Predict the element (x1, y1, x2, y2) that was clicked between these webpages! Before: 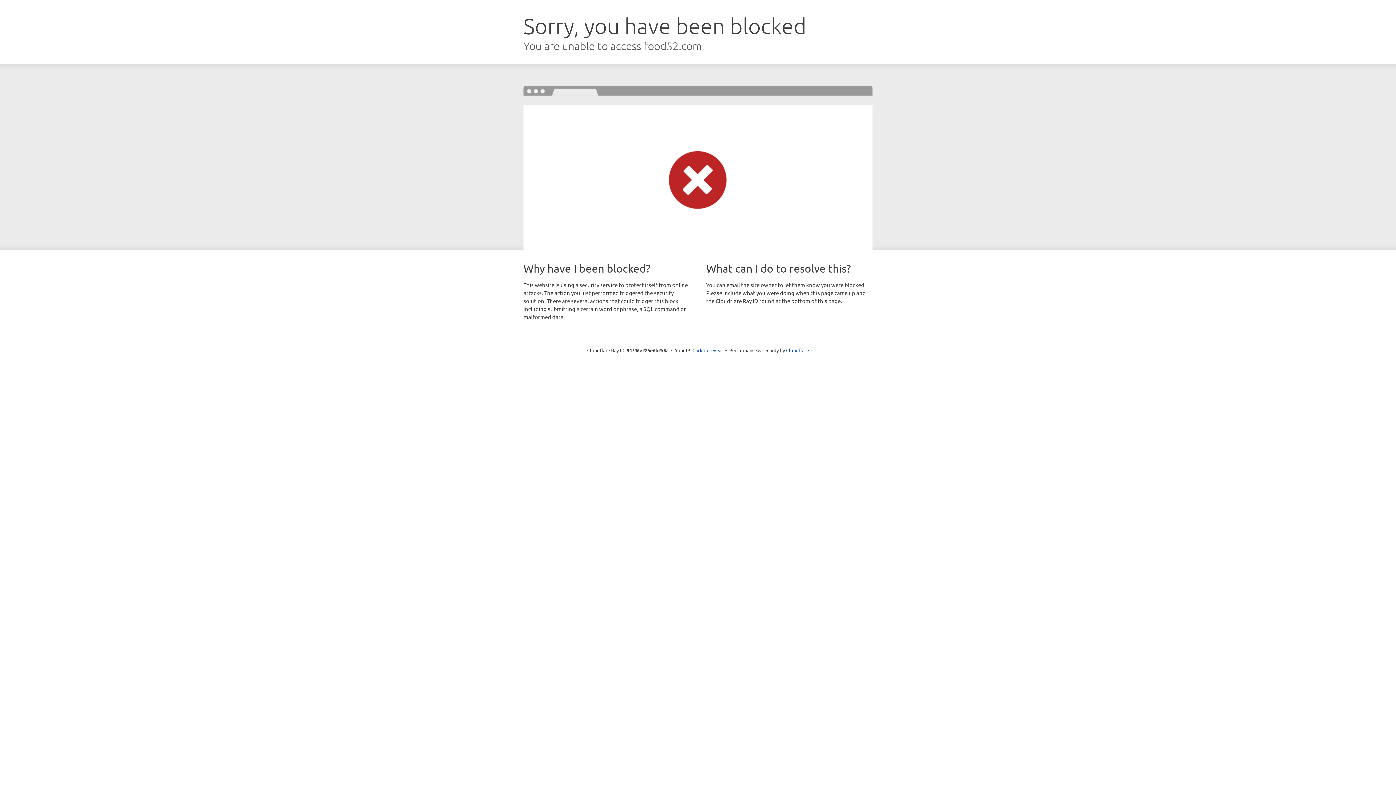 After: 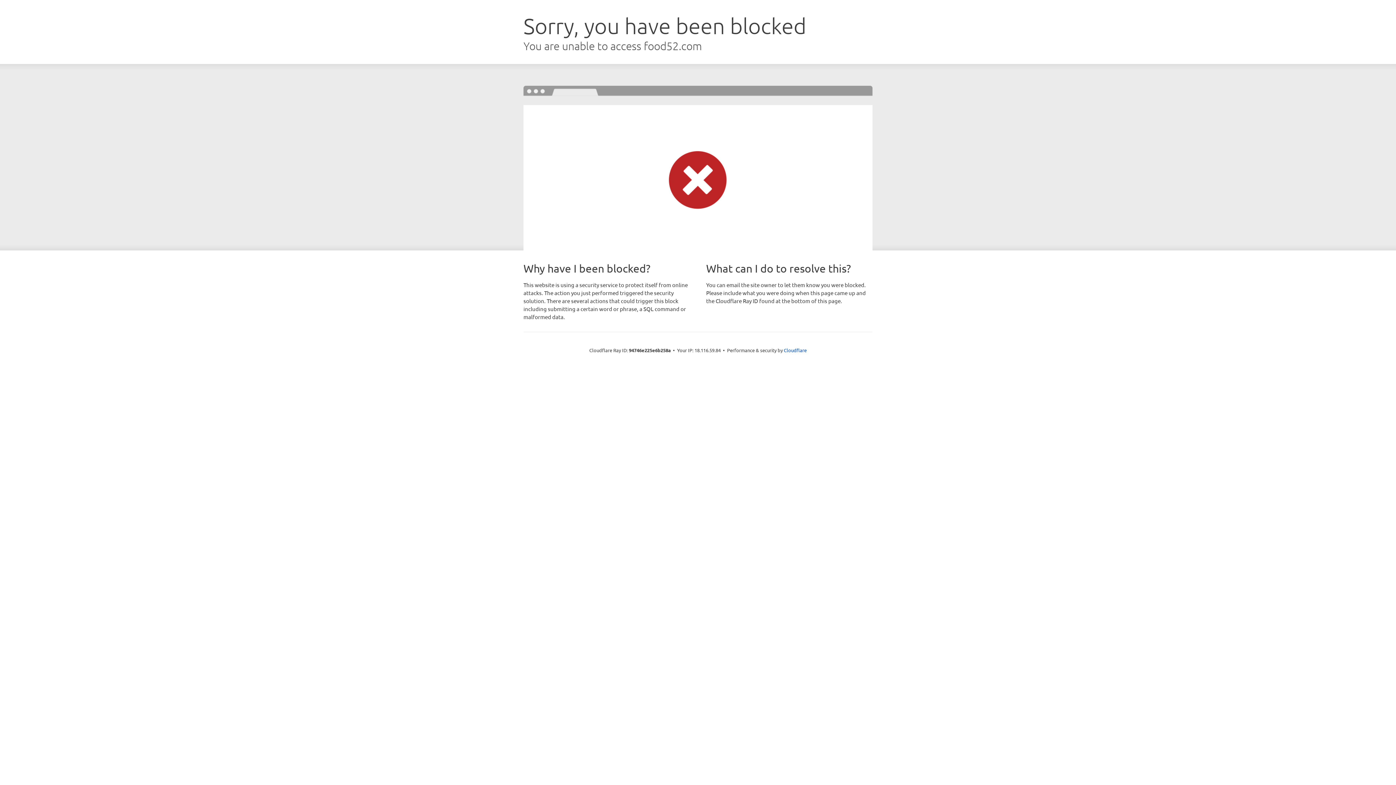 Action: bbox: (692, 346, 723, 353) label: Click to reveal